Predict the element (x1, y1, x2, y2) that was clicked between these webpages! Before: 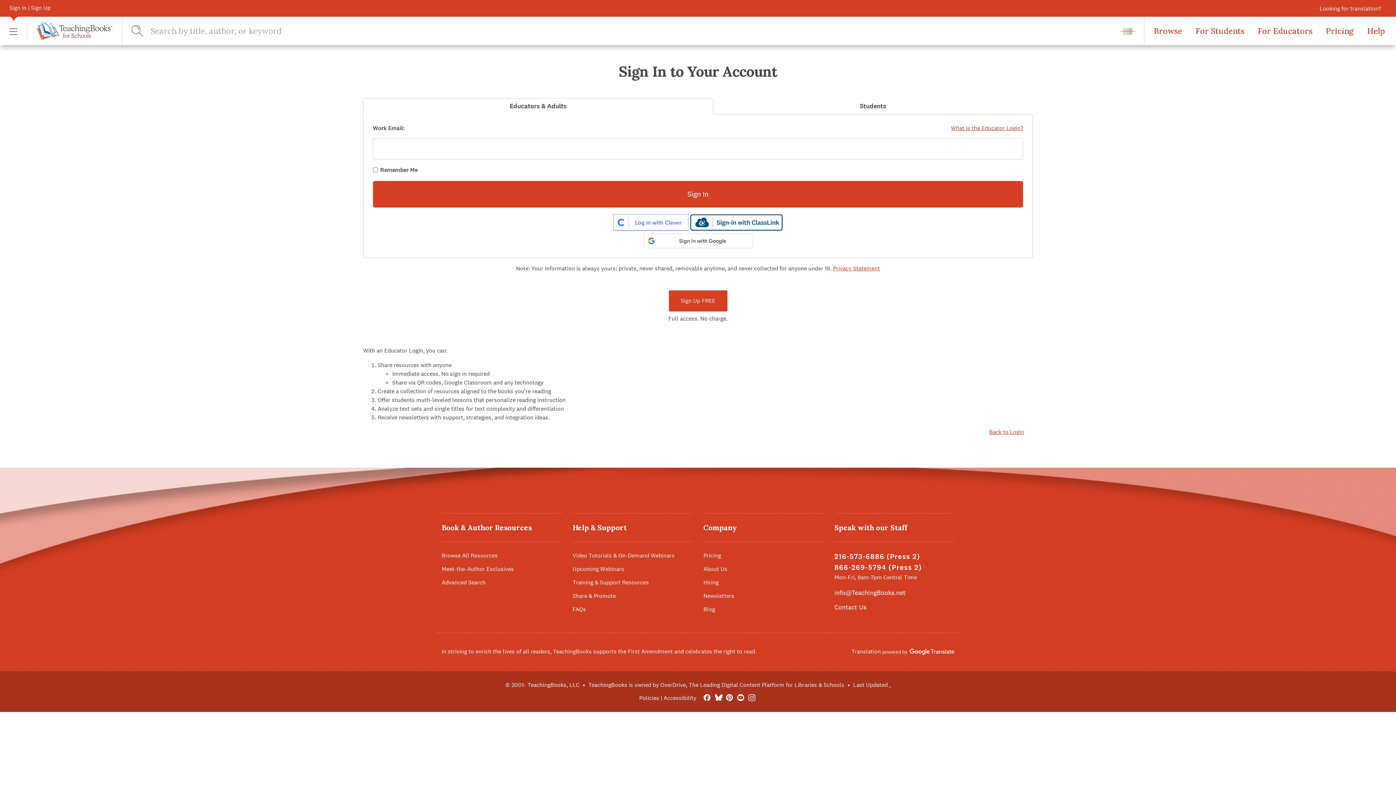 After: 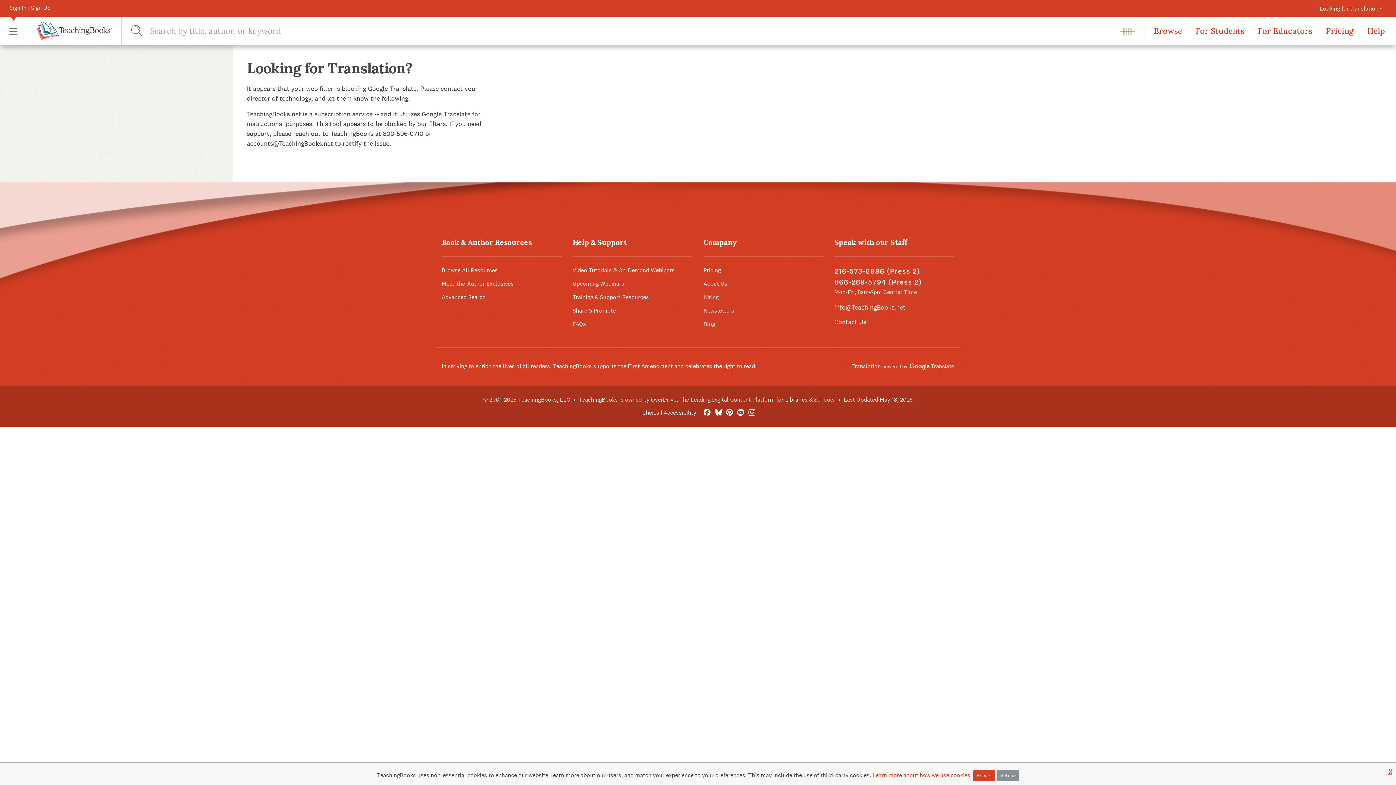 Action: bbox: (1319, 4, 1381, 12) label: Looking for translation?